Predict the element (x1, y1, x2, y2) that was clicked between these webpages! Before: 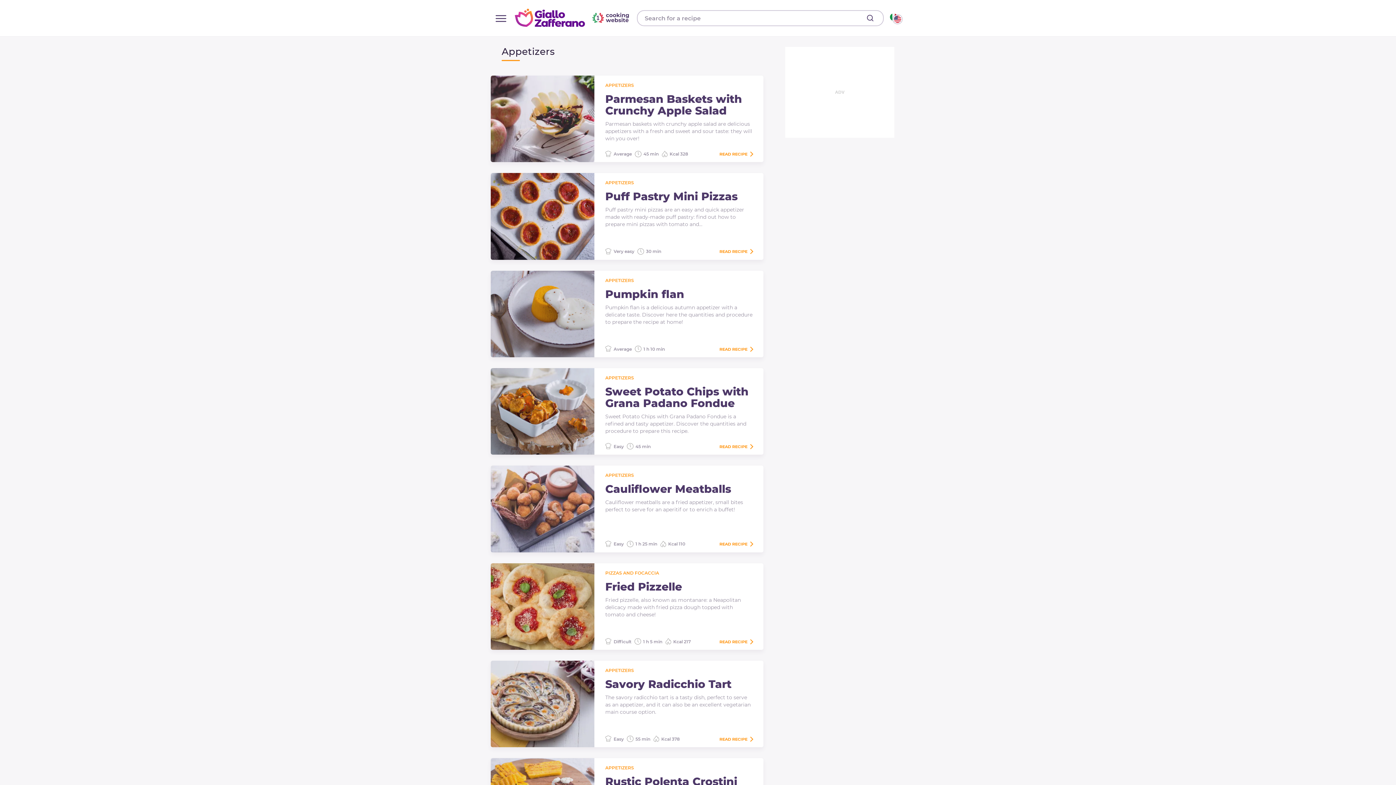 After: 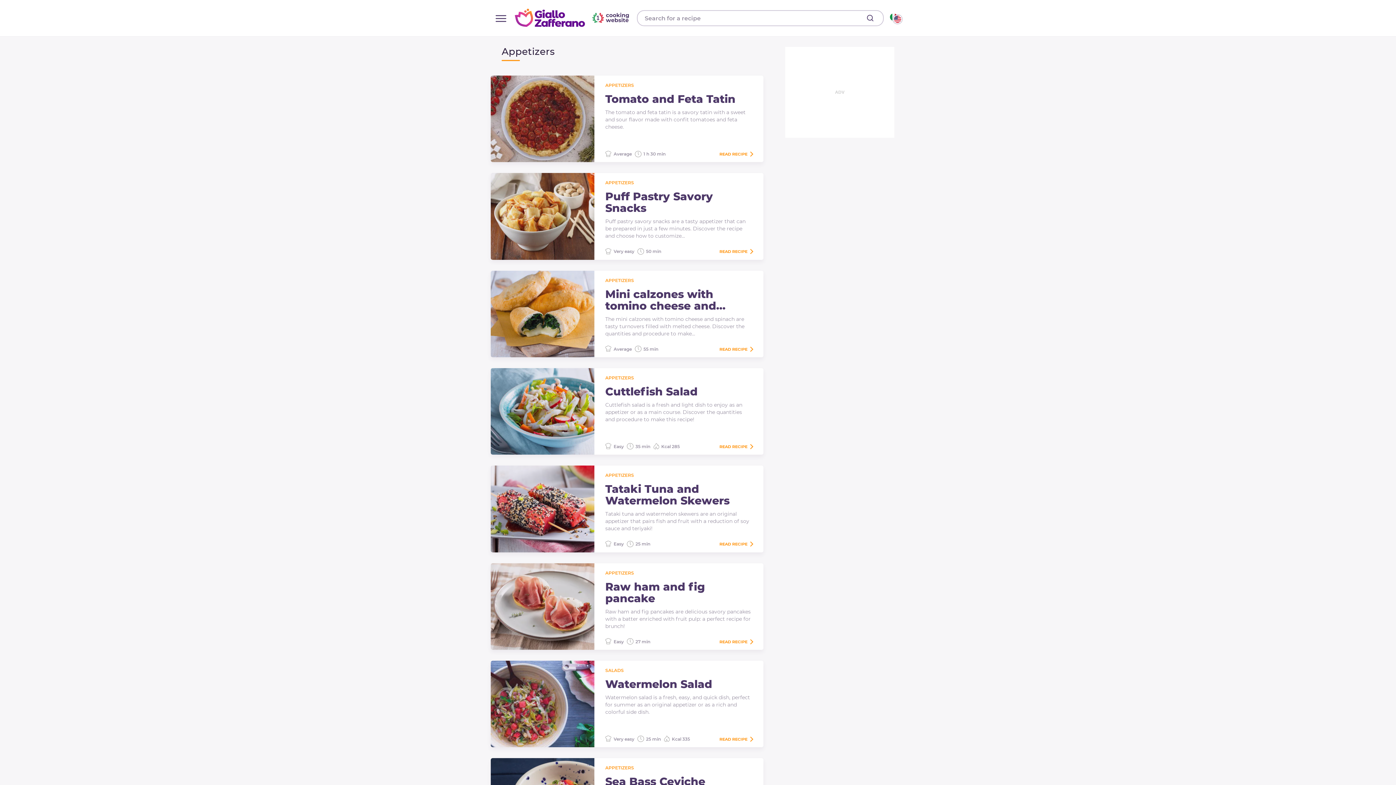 Action: bbox: (605, 180, 634, 185) label: APPETIZERS